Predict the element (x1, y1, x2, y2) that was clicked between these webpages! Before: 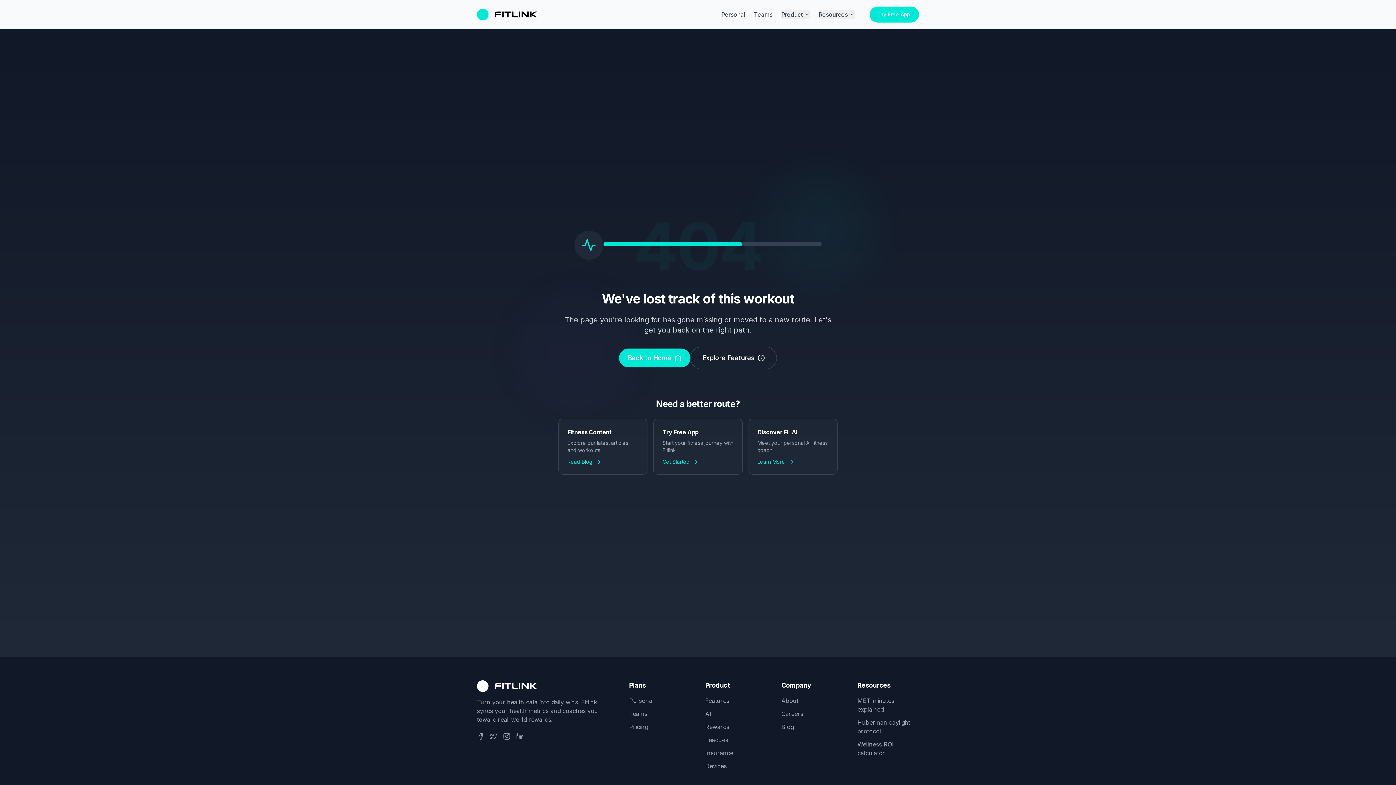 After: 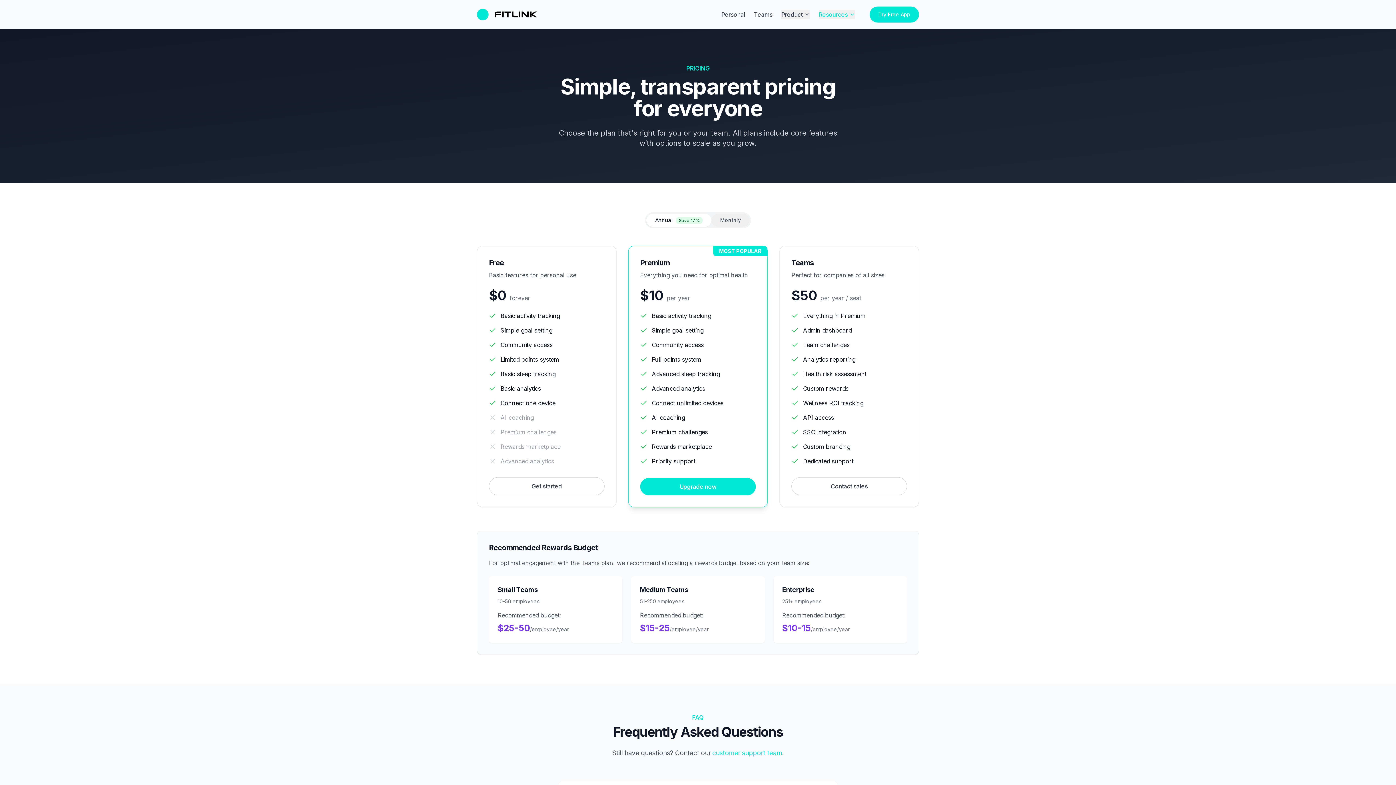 Action: label: Pricing bbox: (629, 723, 648, 730)